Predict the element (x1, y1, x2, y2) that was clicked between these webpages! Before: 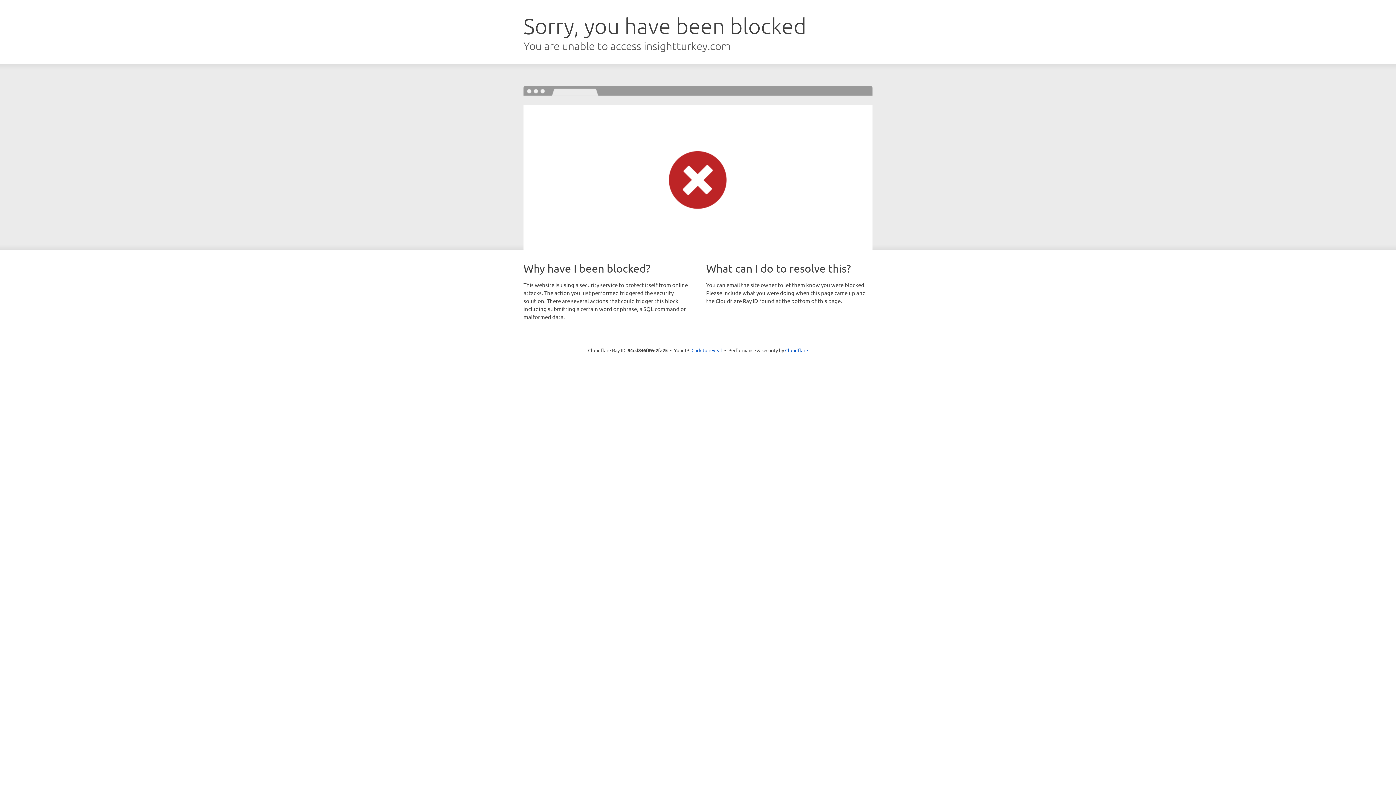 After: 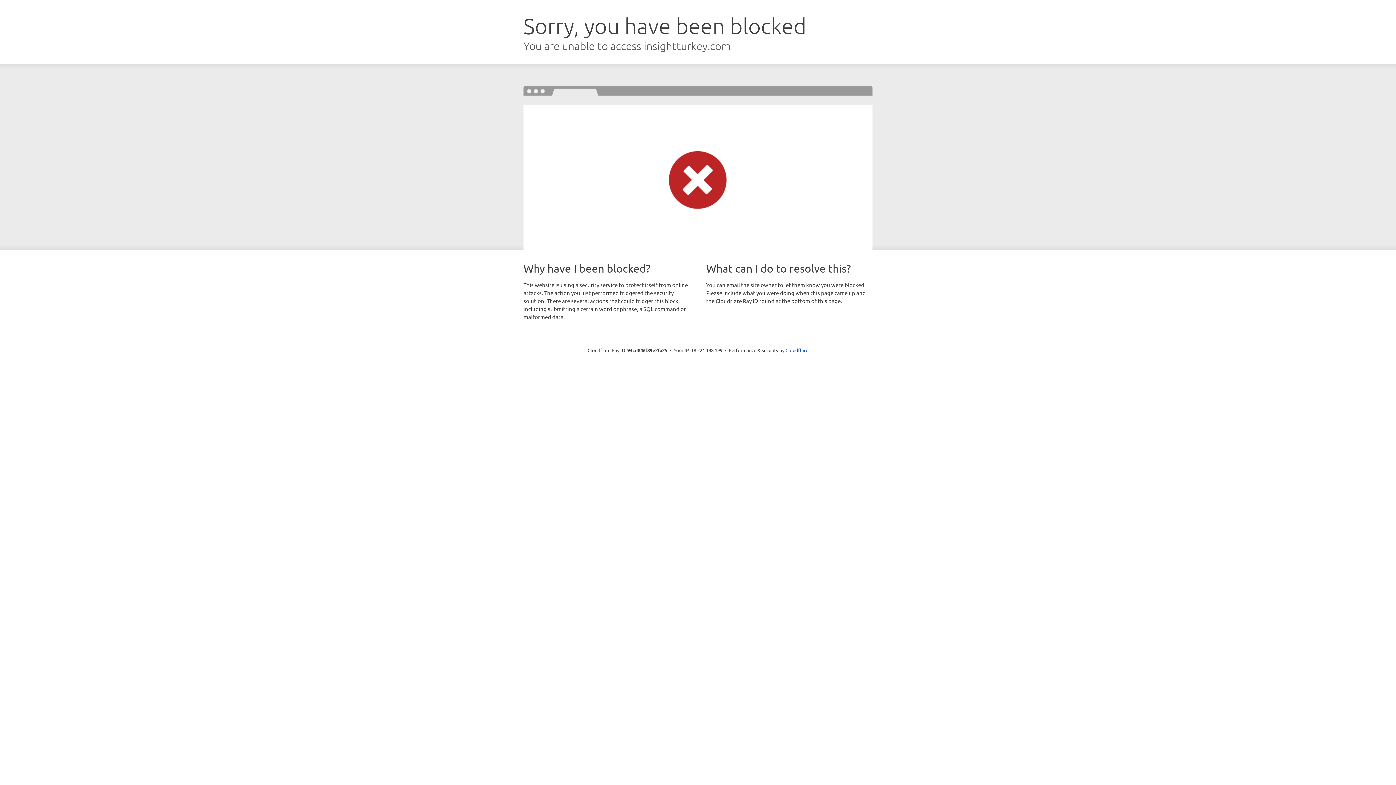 Action: label: Click to reveal bbox: (691, 346, 722, 353)